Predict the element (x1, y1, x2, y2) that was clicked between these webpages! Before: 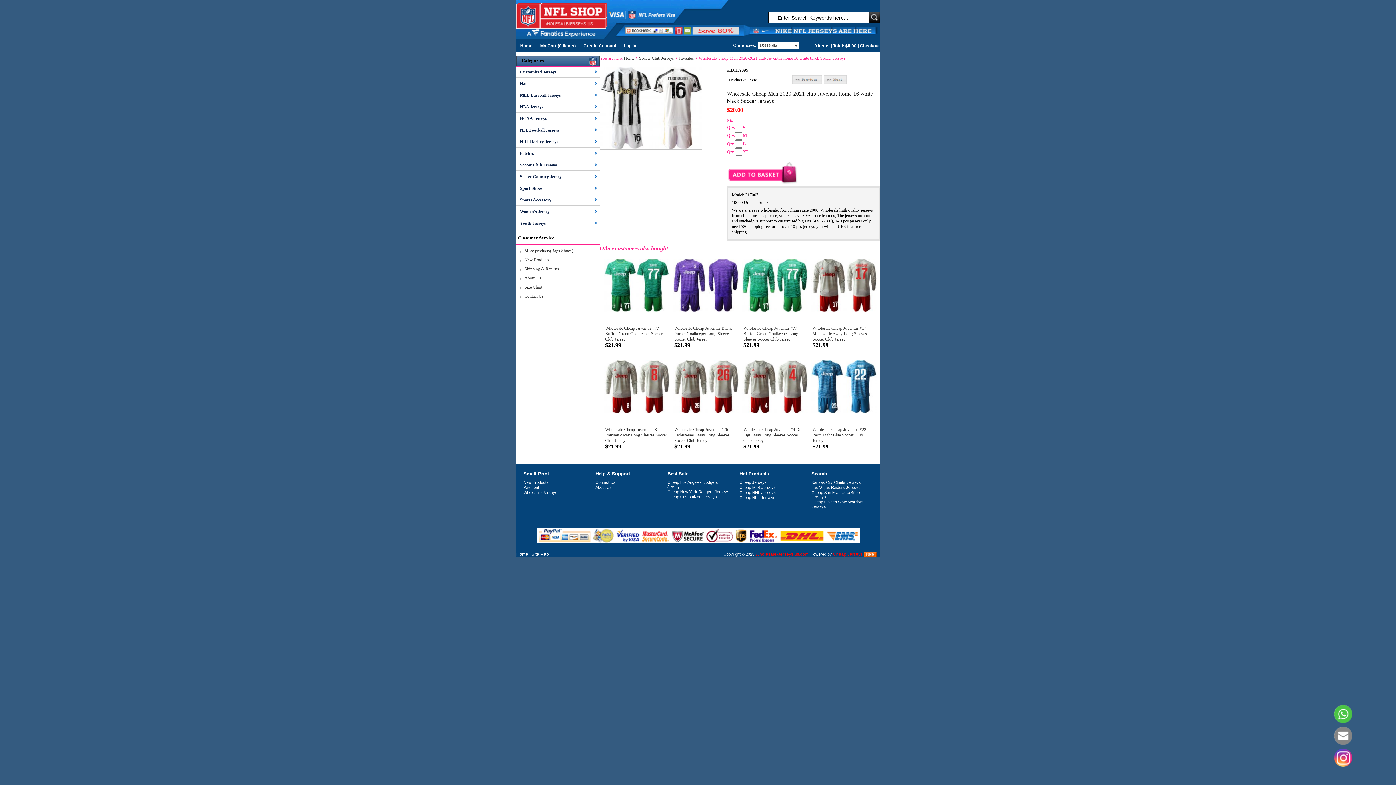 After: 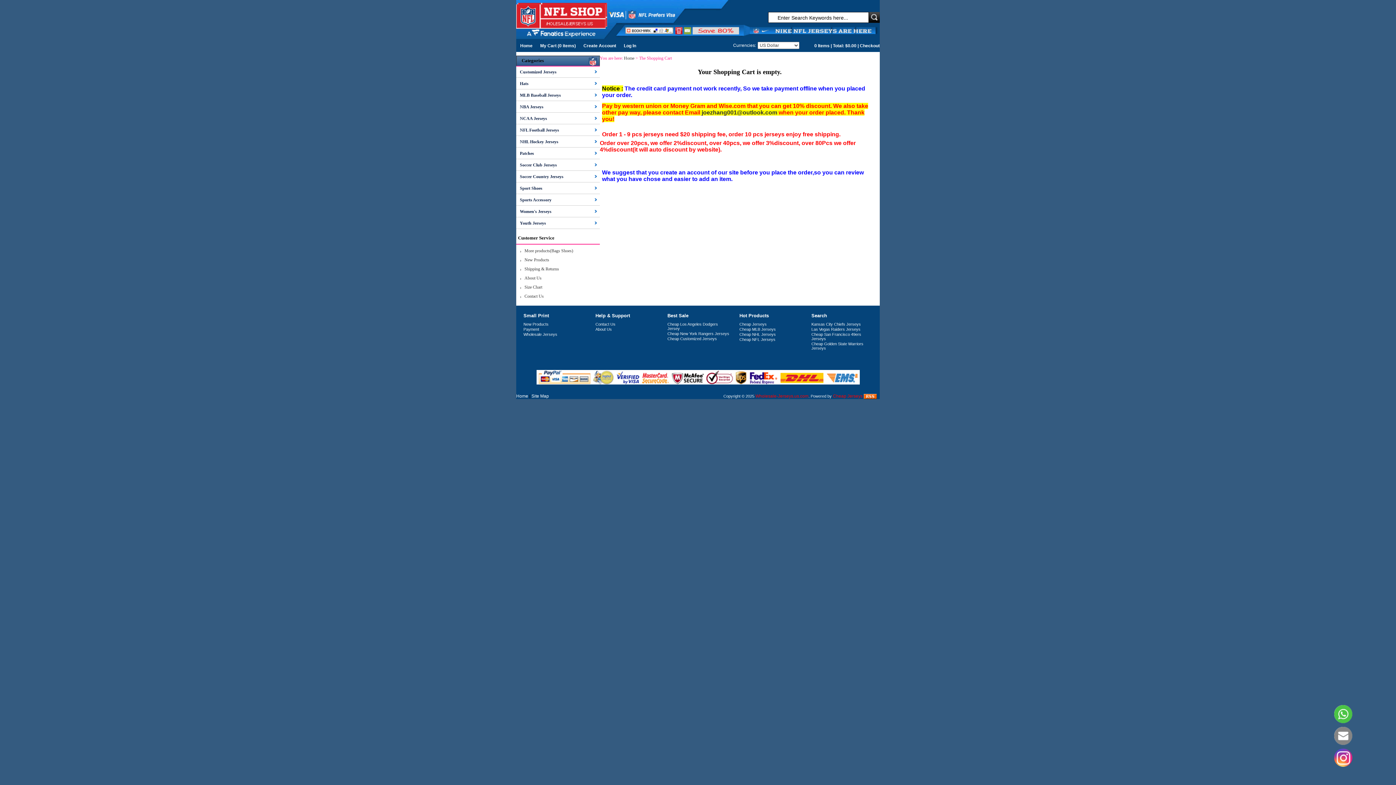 Action: bbox: (845, 43, 856, 48) label: $0.00